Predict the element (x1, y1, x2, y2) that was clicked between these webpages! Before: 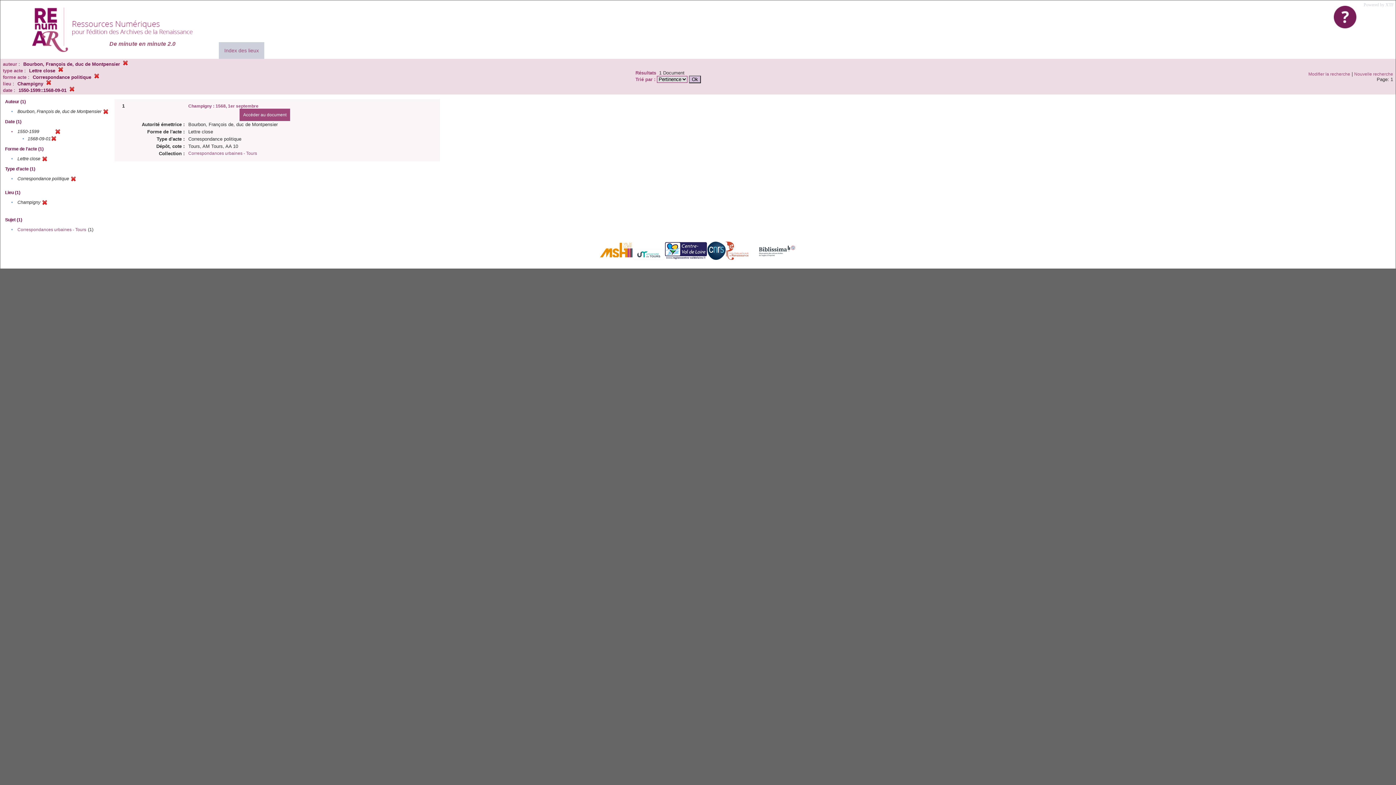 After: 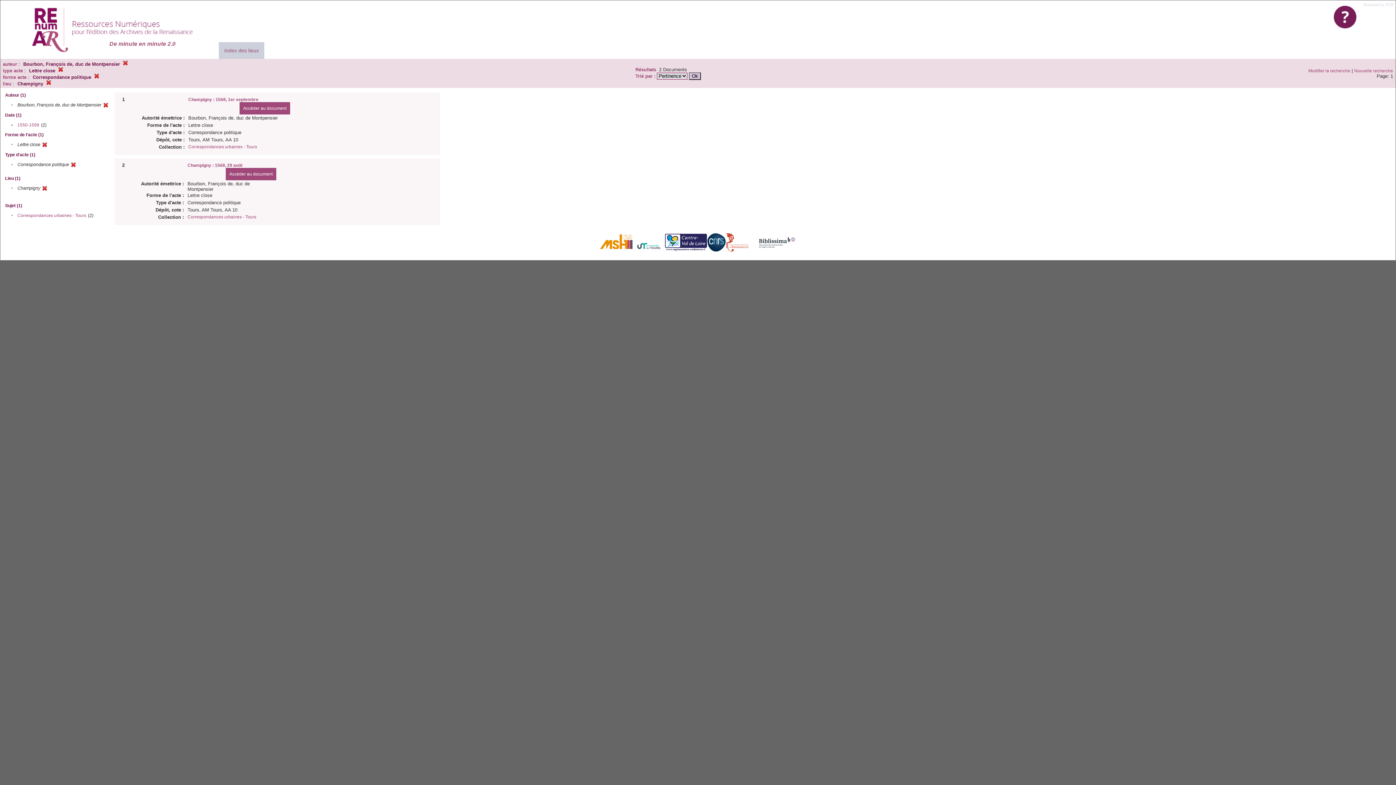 Action: label: • bbox: (11, 129, 12, 134)